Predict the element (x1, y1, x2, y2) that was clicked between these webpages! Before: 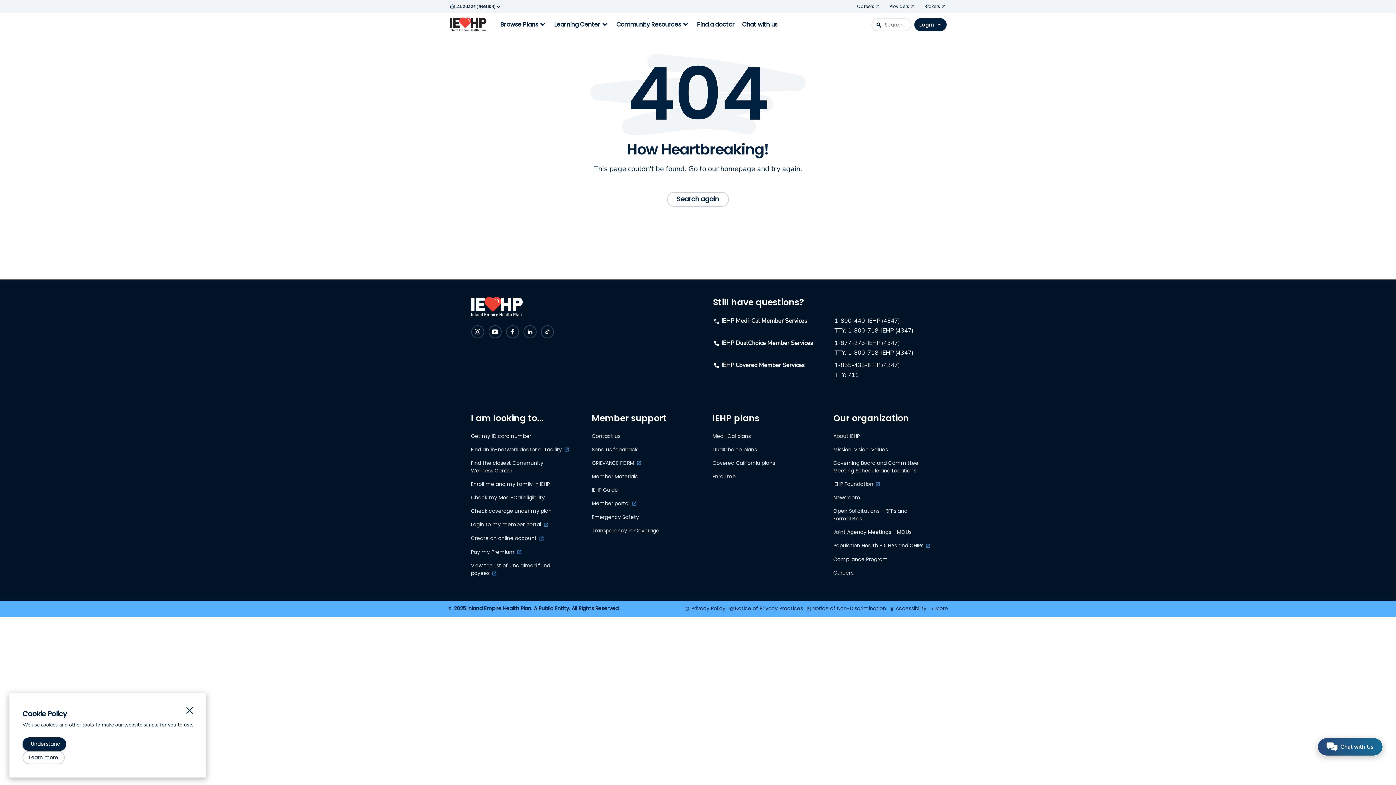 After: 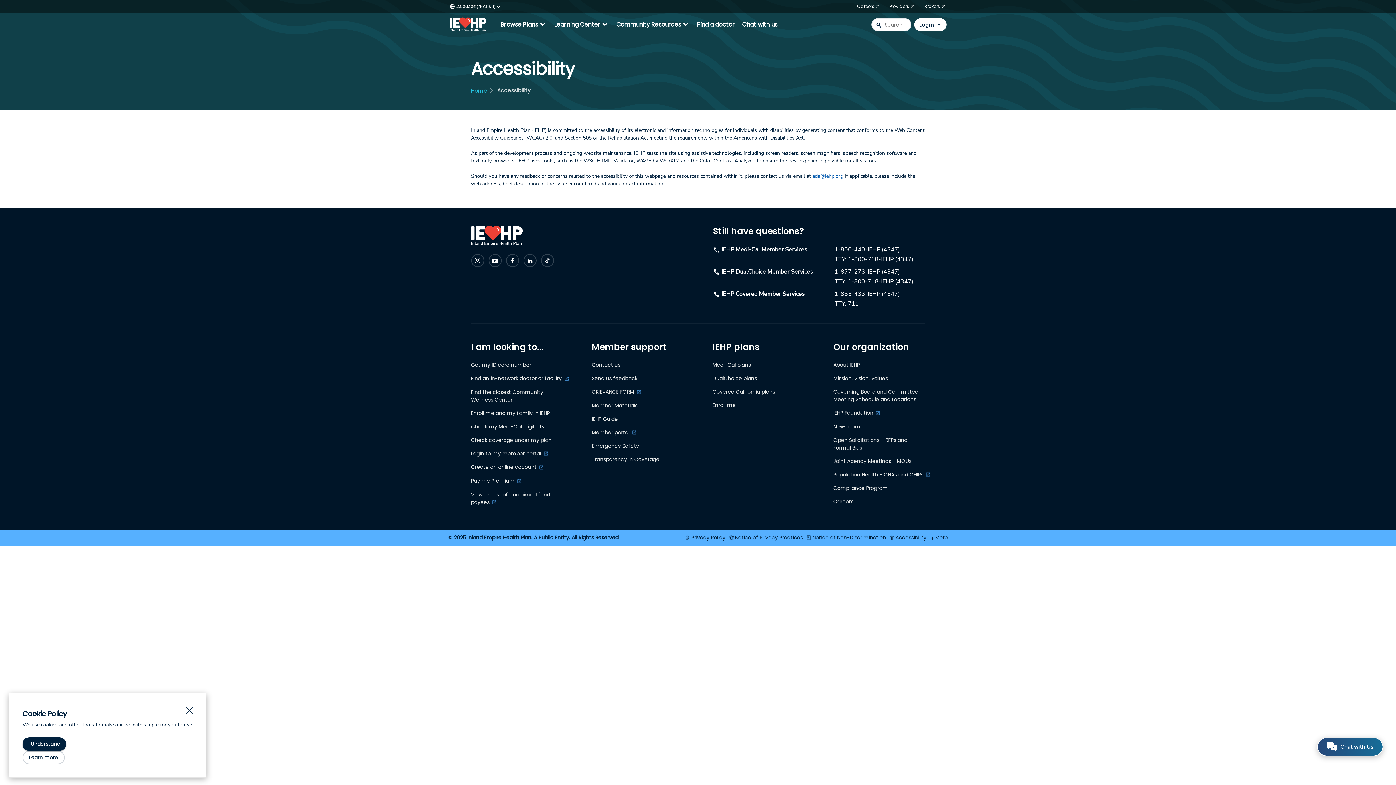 Action: bbox: (890, 605, 926, 612) label: Accessibility